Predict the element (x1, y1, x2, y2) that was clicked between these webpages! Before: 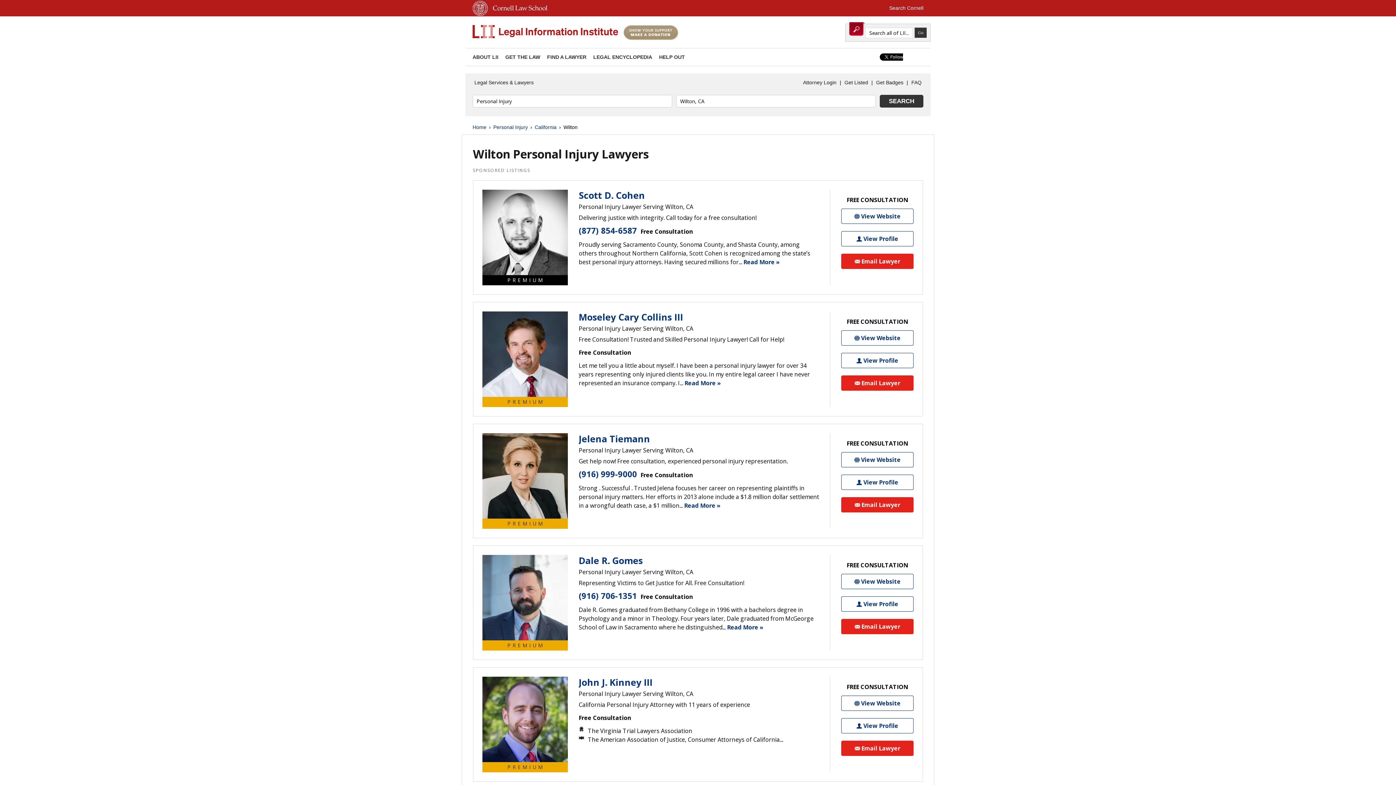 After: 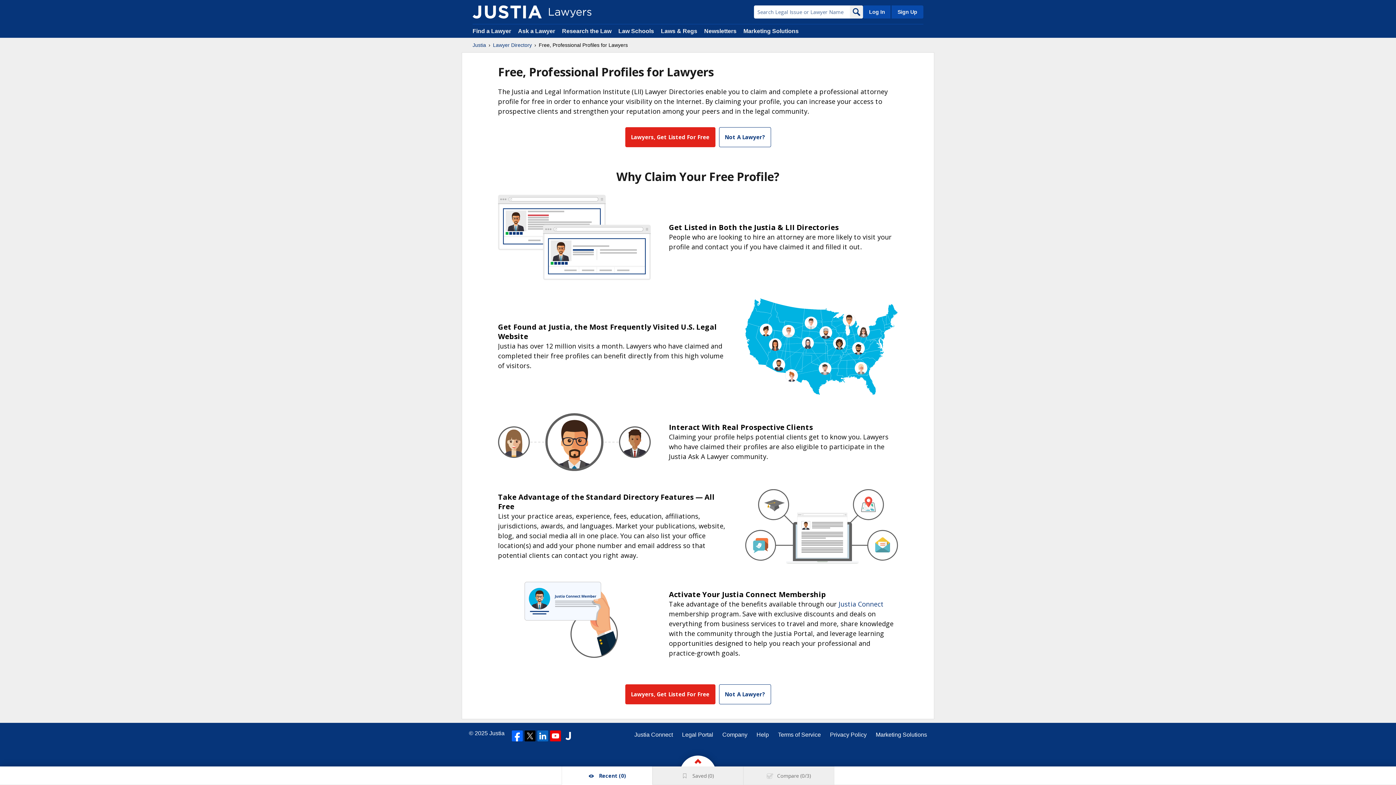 Action: bbox: (842, 77, 870, 88) label: Get Listed